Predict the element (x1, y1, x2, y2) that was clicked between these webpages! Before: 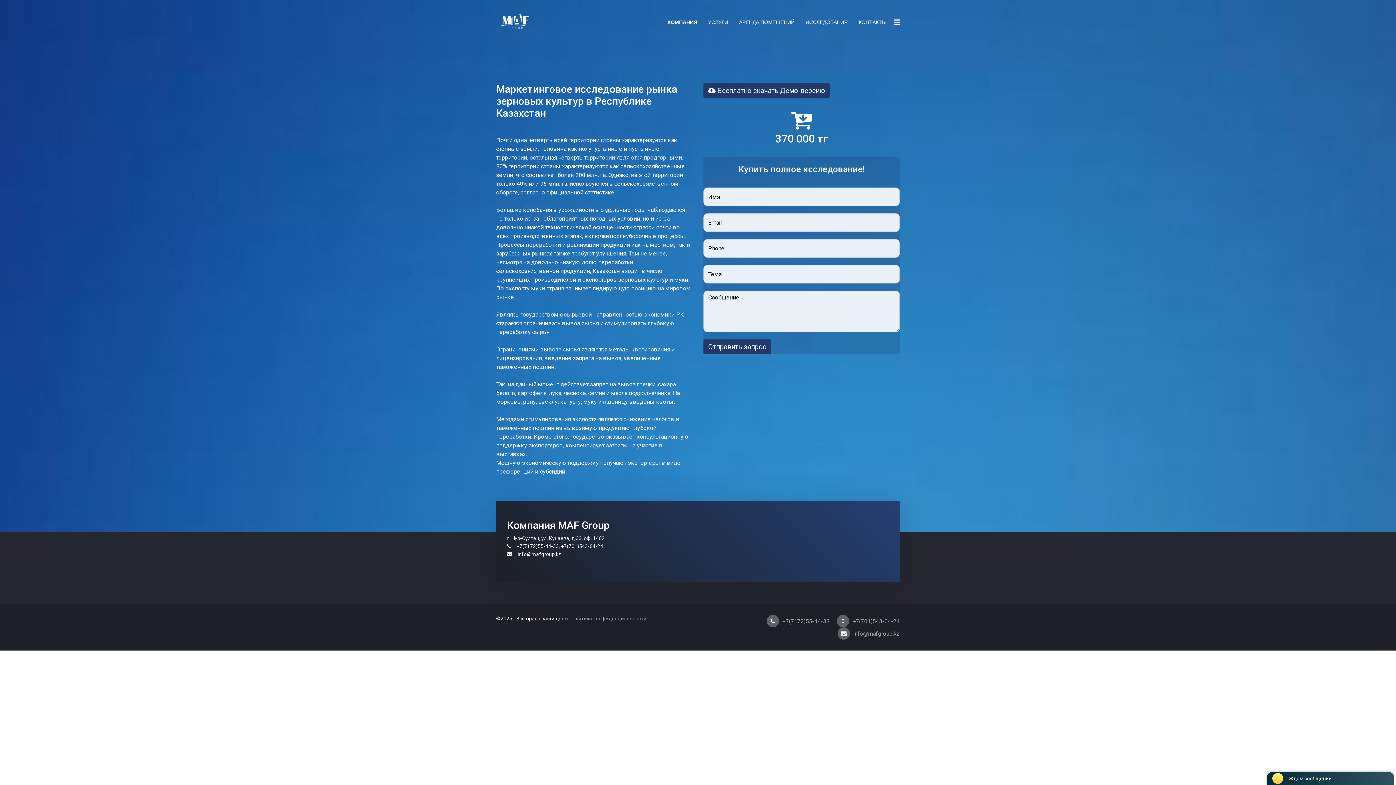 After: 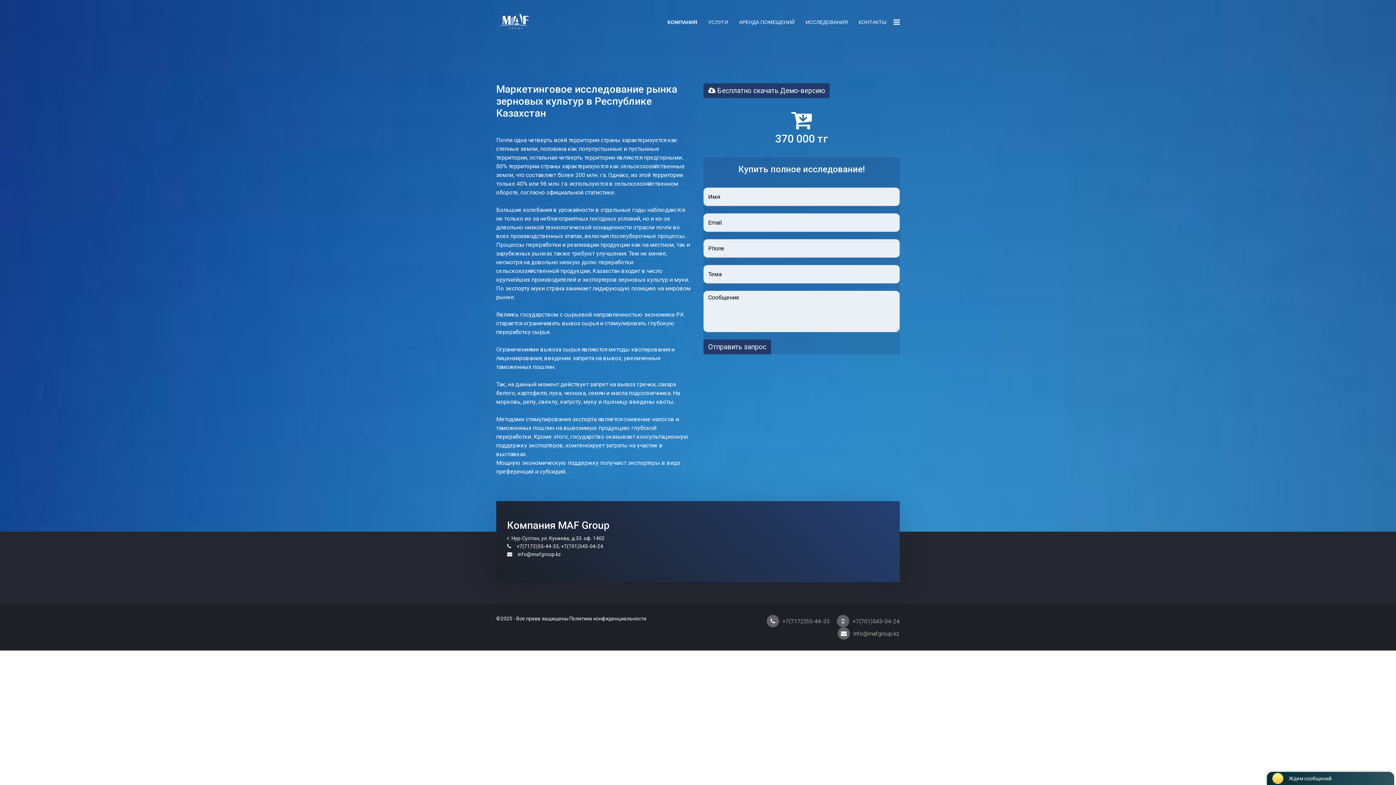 Action: label:  Политика конфиденциальности bbox: (568, 616, 646, 621)